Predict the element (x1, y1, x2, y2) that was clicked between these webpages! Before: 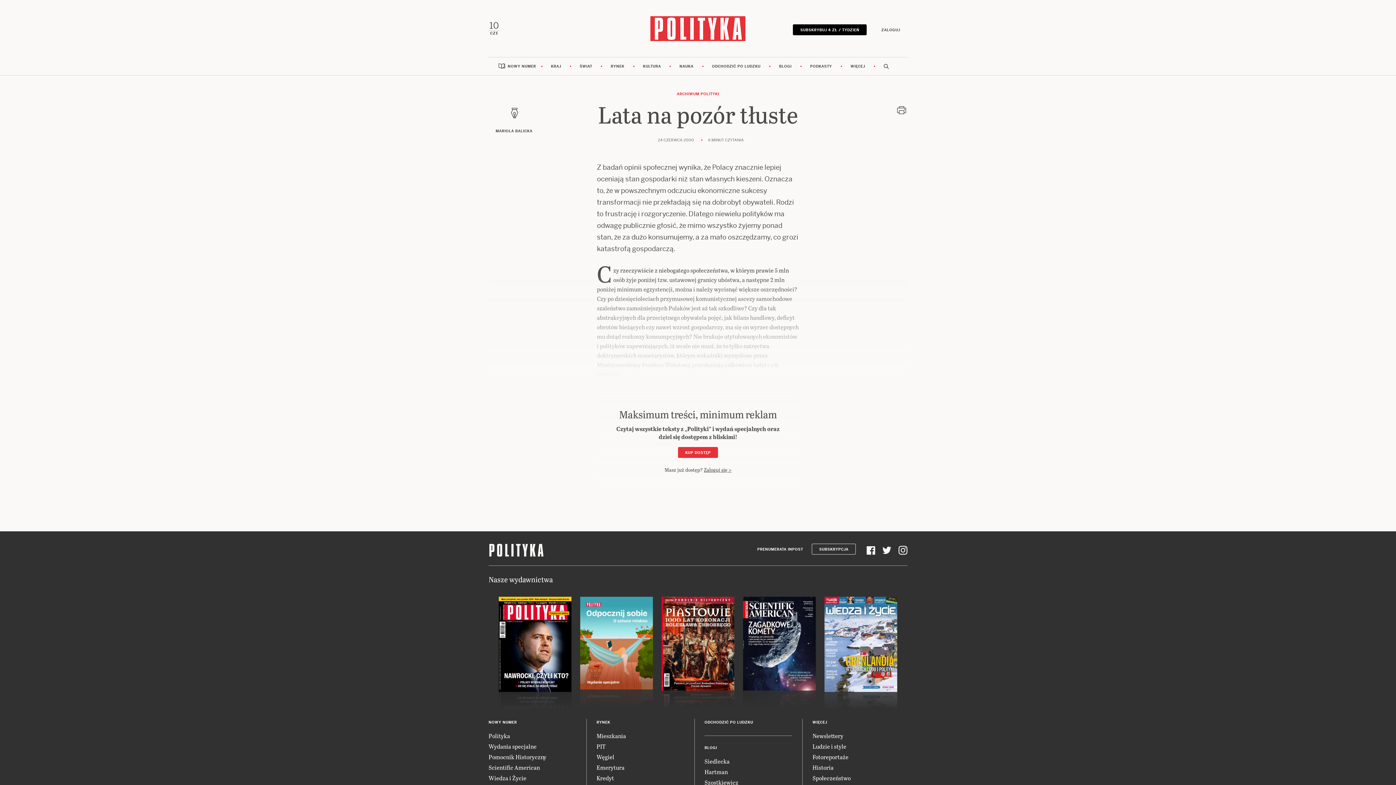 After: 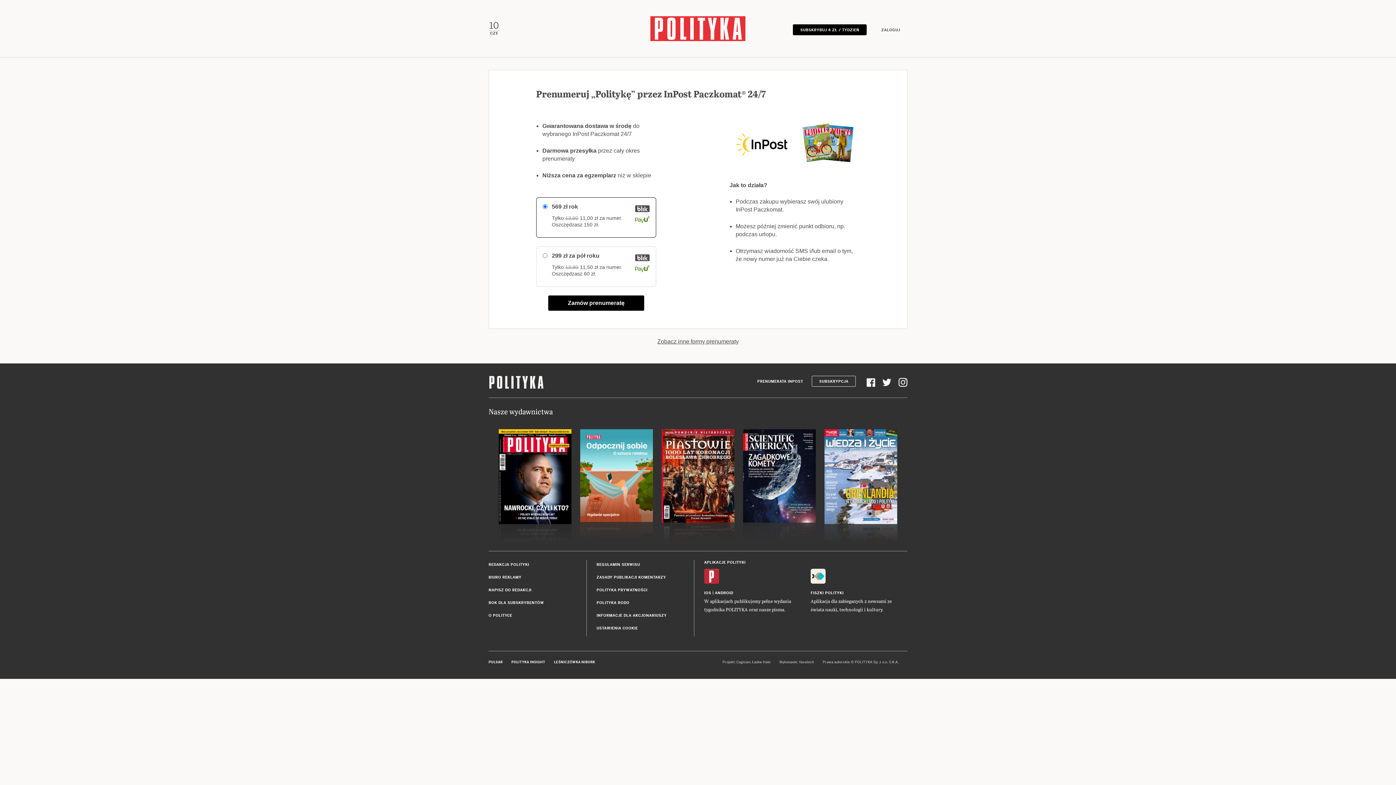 Action: label: PRENUMERATA INPOST bbox: (750, 544, 810, 555)